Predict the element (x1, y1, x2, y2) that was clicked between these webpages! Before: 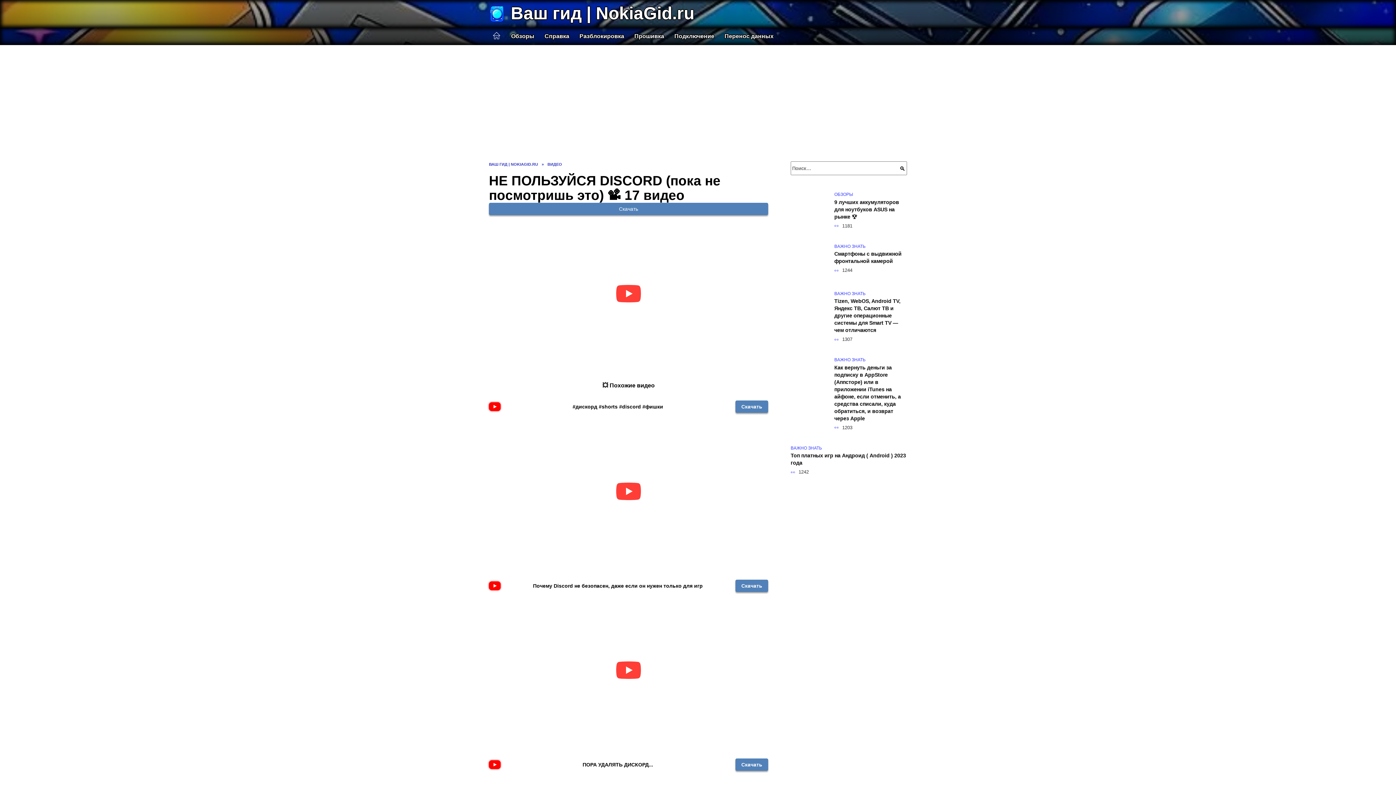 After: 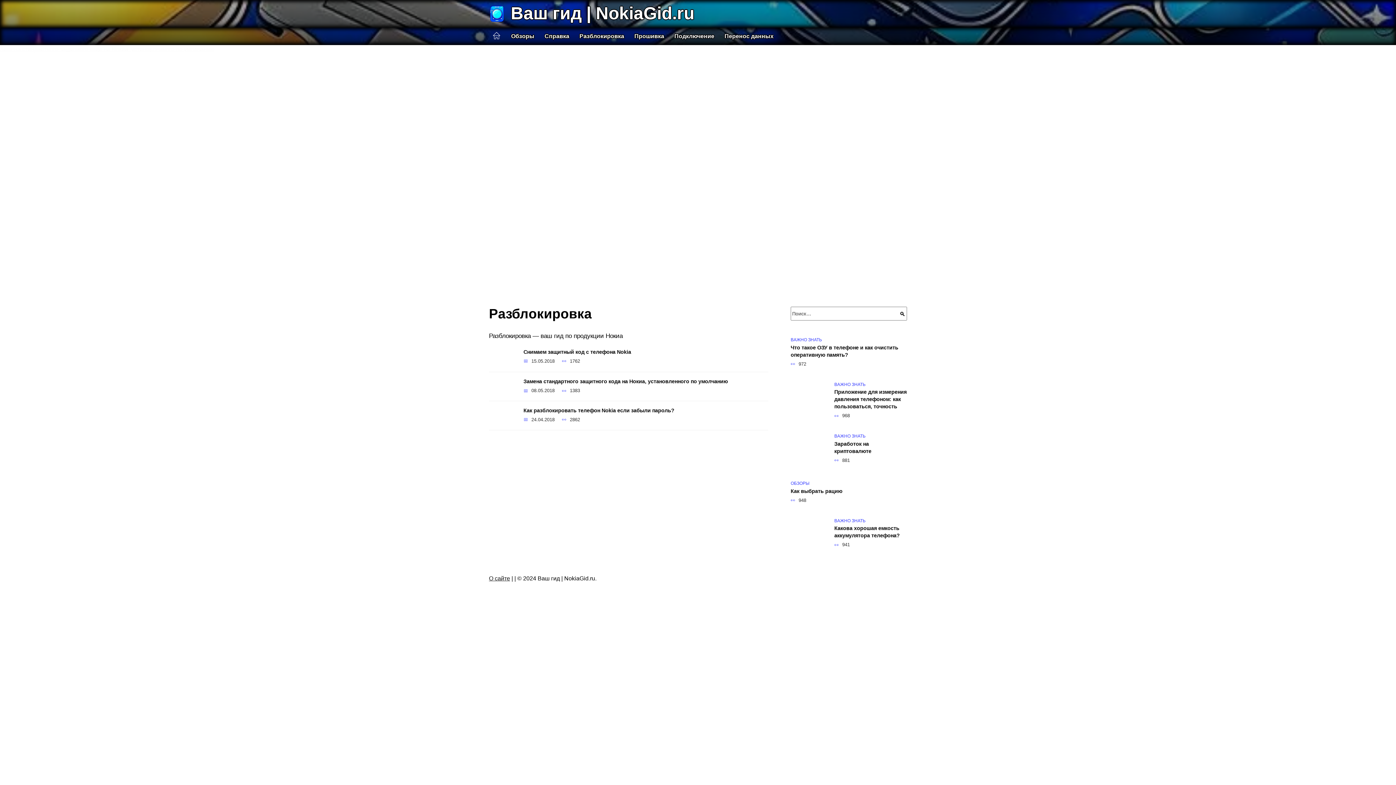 Action: bbox: (574, 27, 629, 45) label: Разблокировка